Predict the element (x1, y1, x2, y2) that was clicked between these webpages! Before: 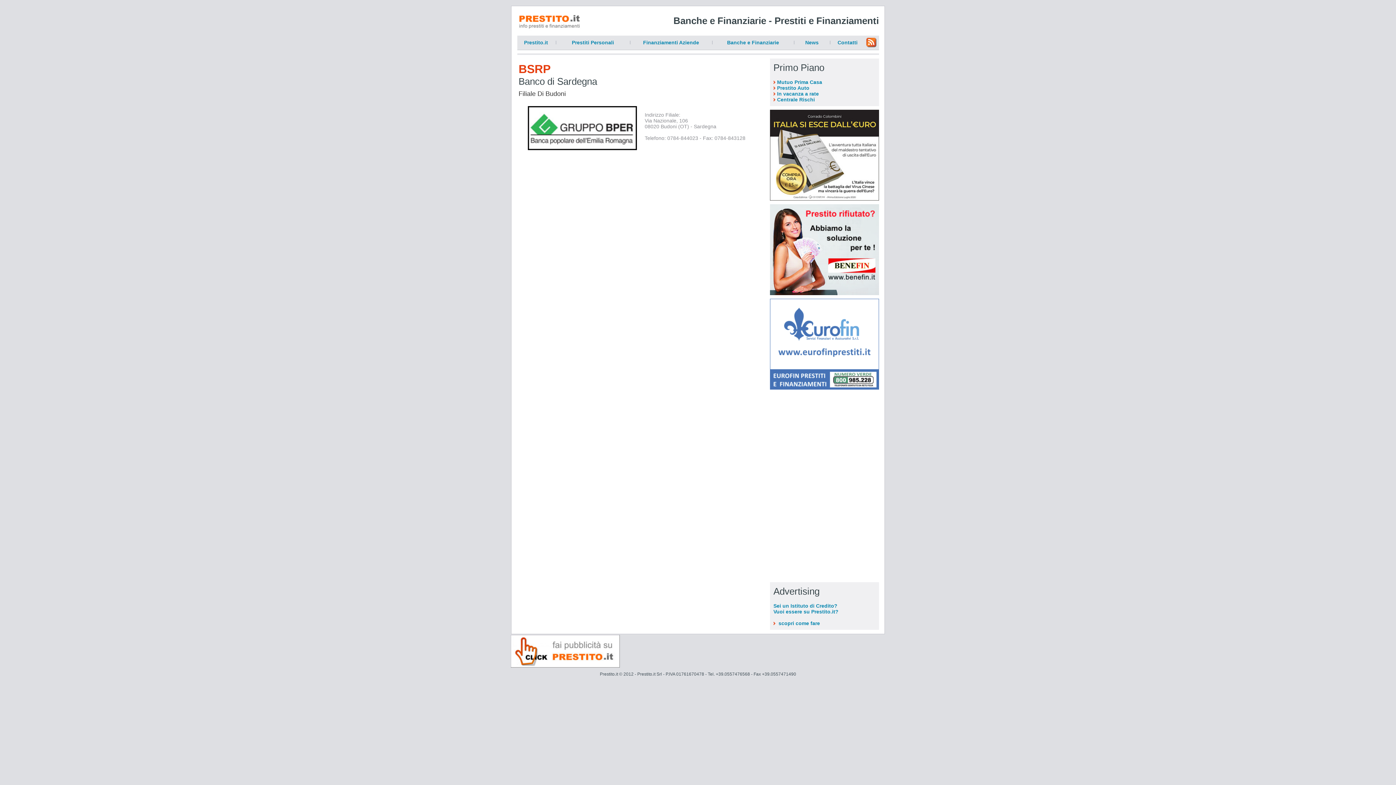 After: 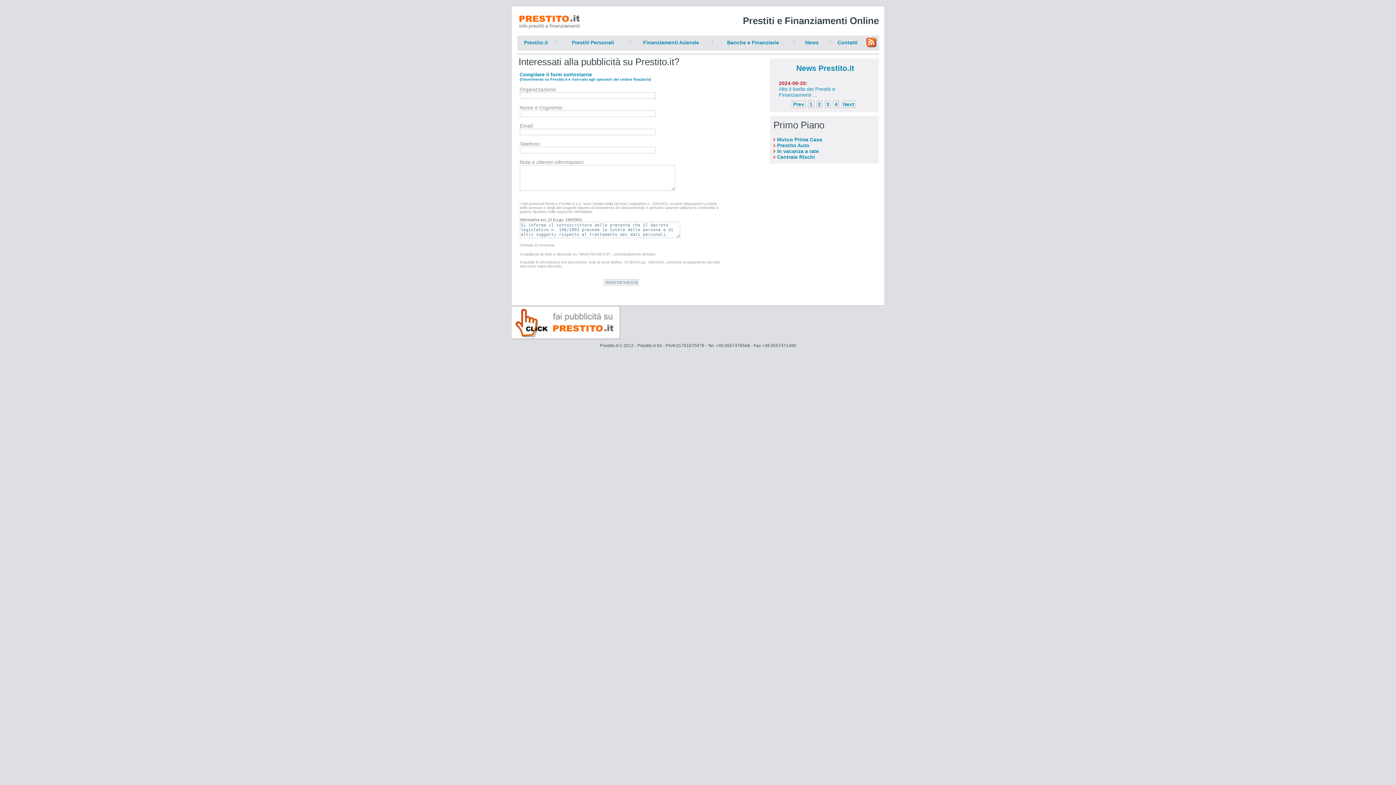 Action: bbox: (773, 603, 838, 614) label: Sei un Istituto di Credito?
Vuoi essere su Prestito.it?